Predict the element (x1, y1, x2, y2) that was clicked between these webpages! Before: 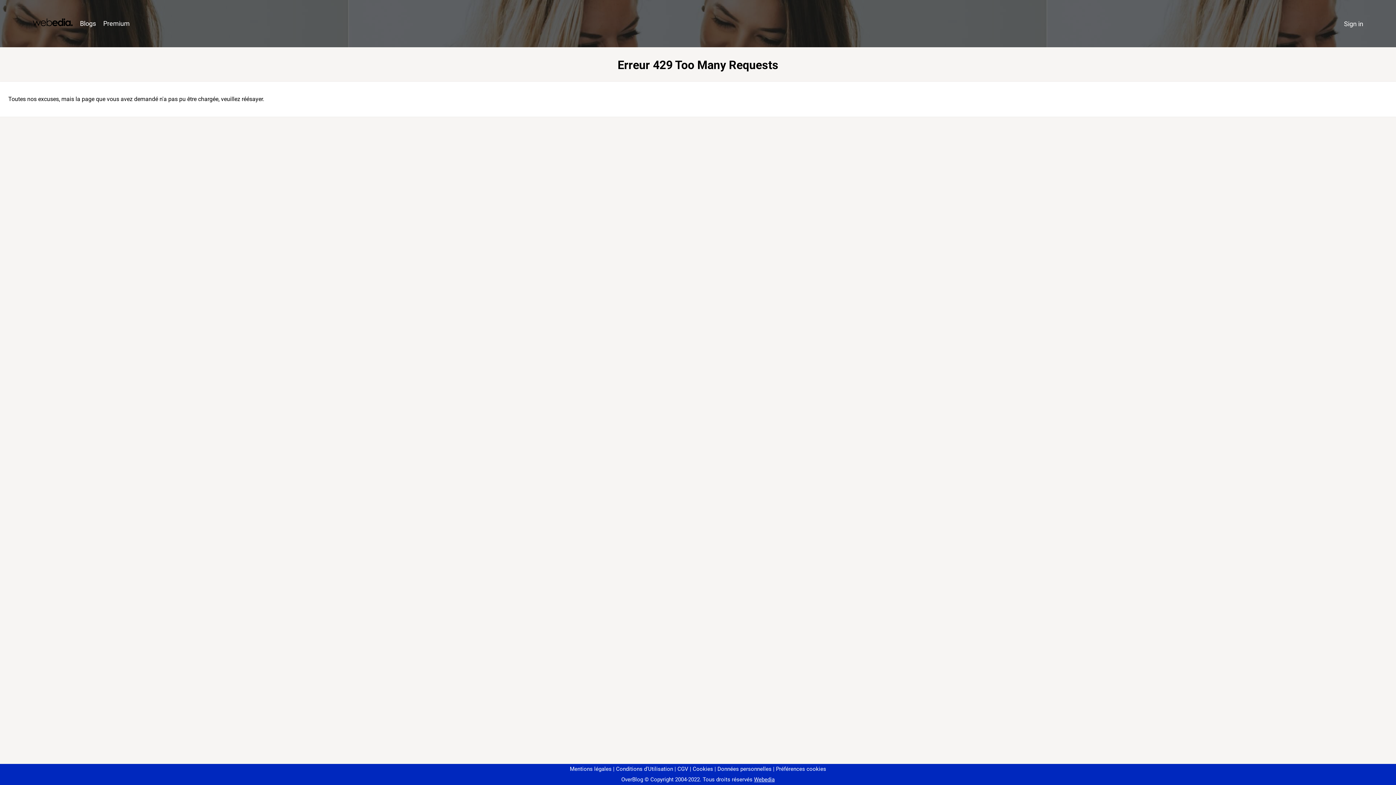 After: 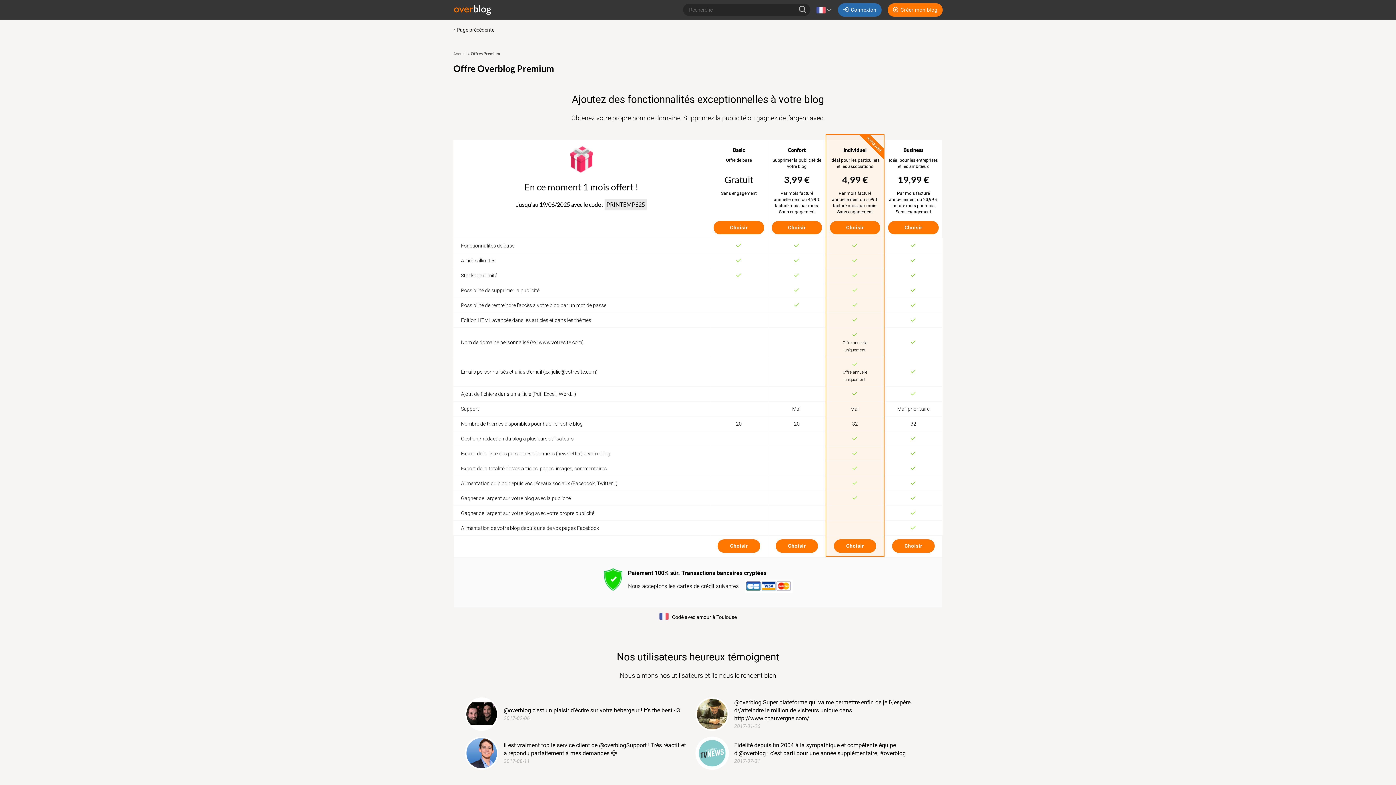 Action: label: Premium bbox: (99, 16, 133, 31)